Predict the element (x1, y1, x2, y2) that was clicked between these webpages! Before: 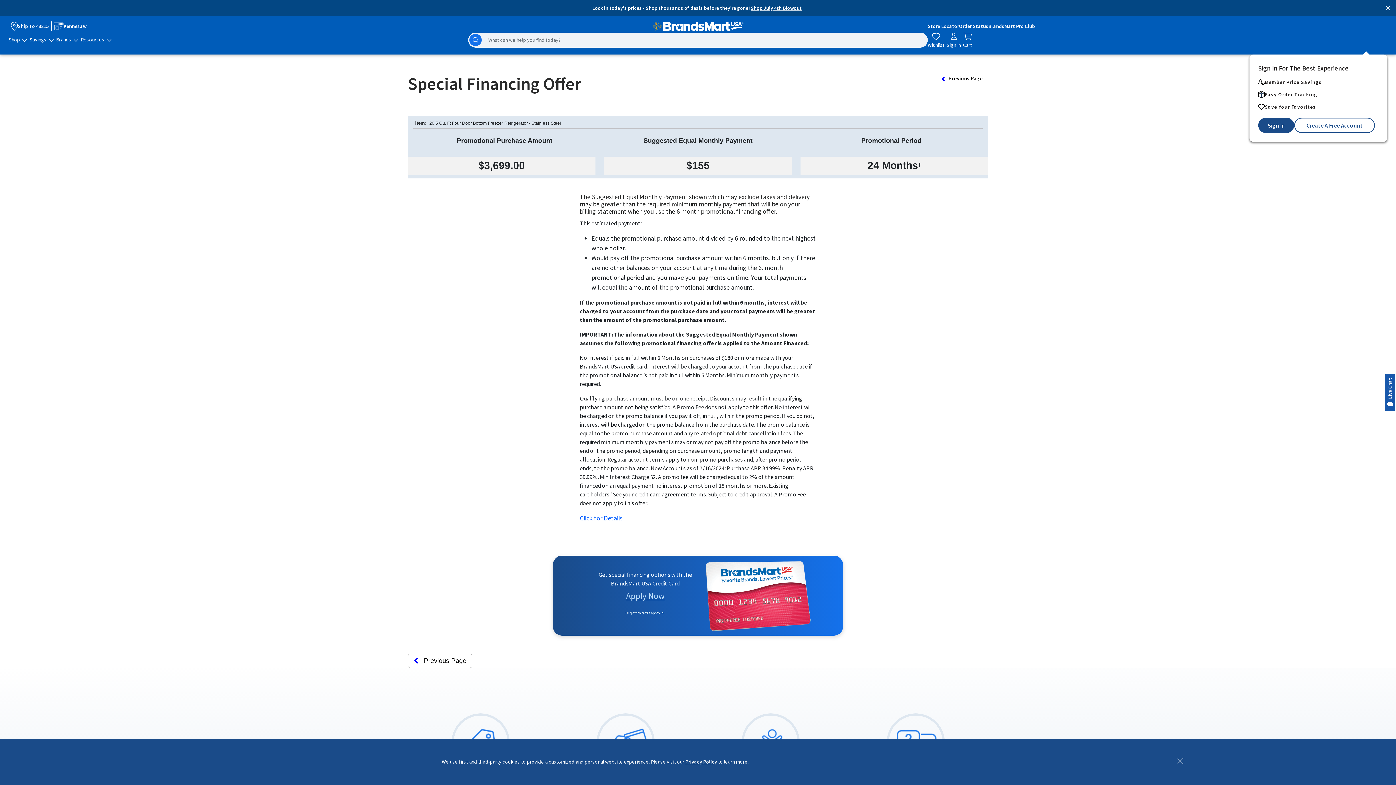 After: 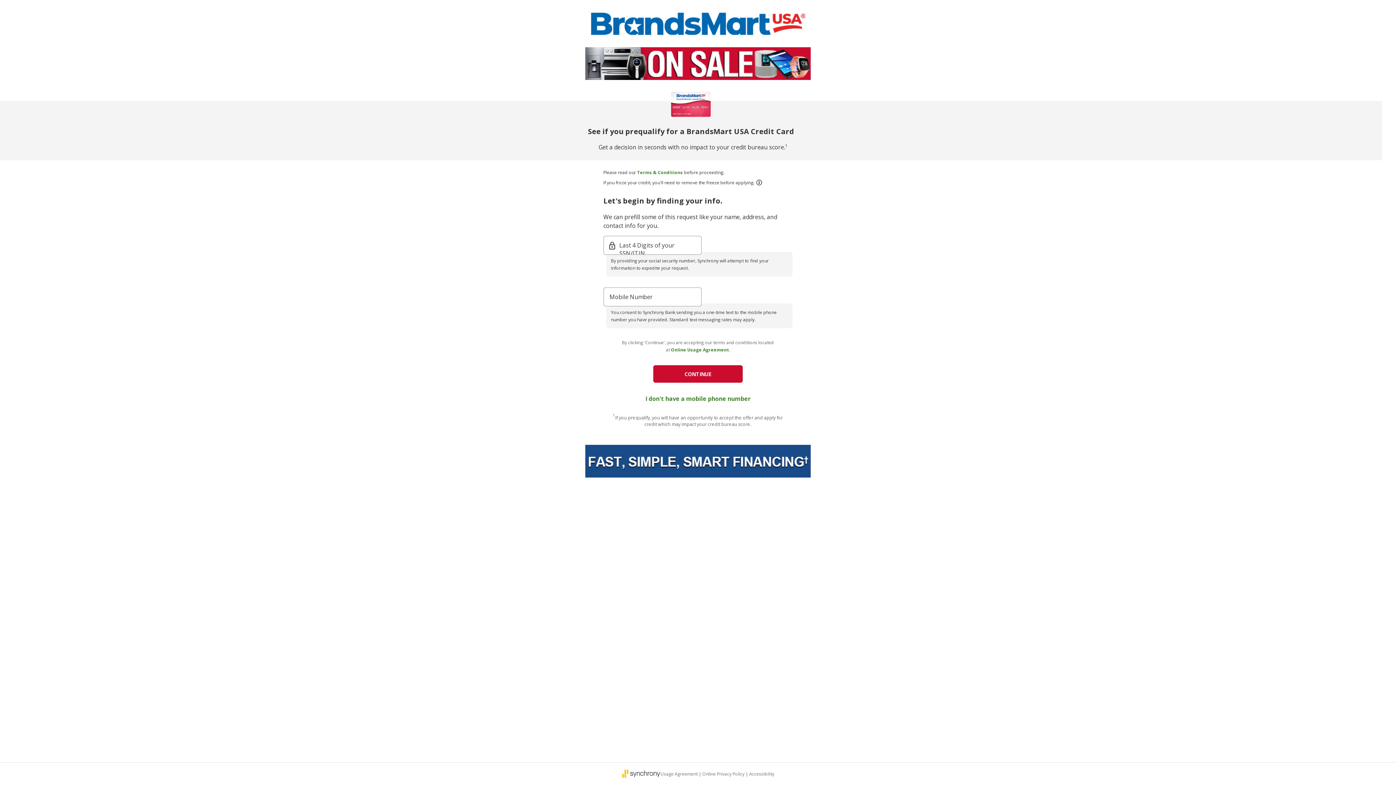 Action: label: Get special financing options bbox: (408, 556, 988, 636)